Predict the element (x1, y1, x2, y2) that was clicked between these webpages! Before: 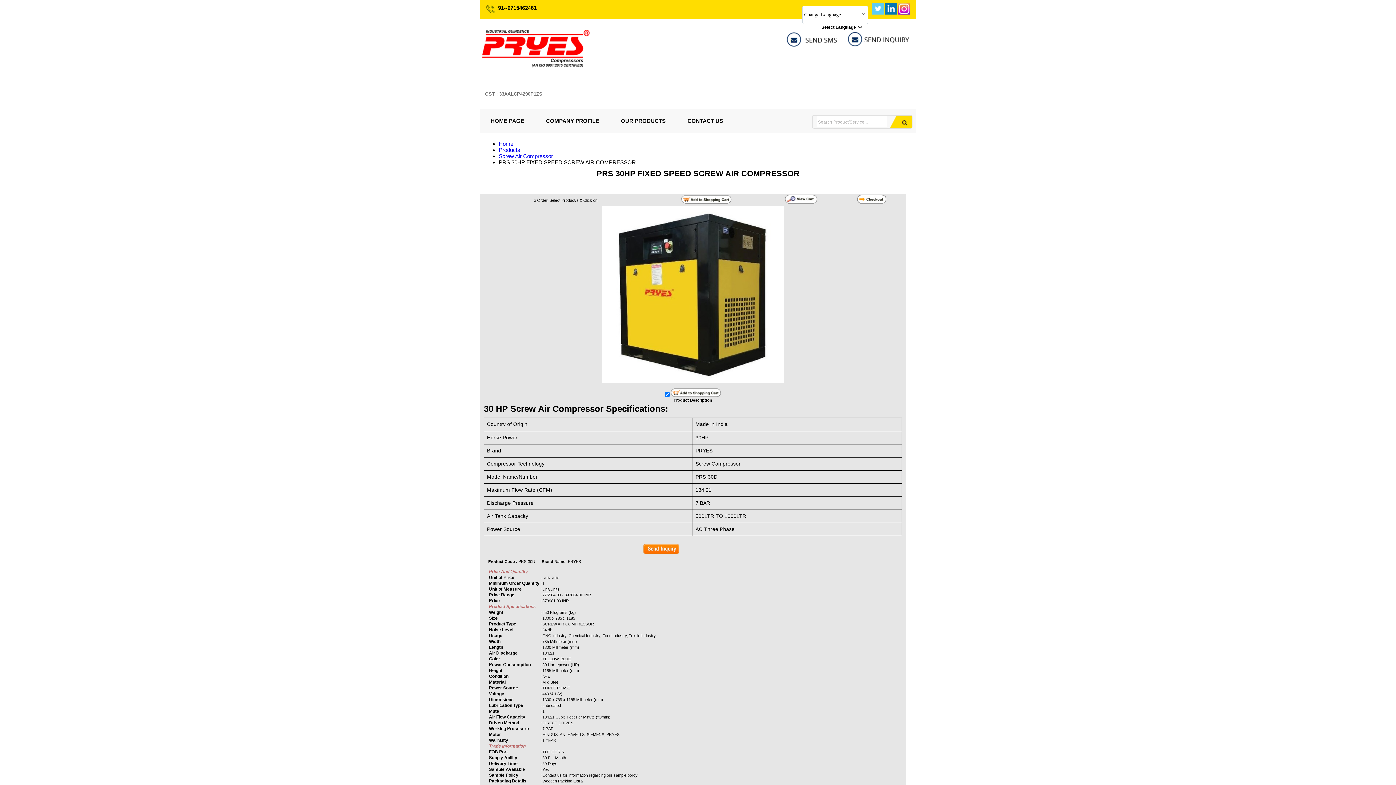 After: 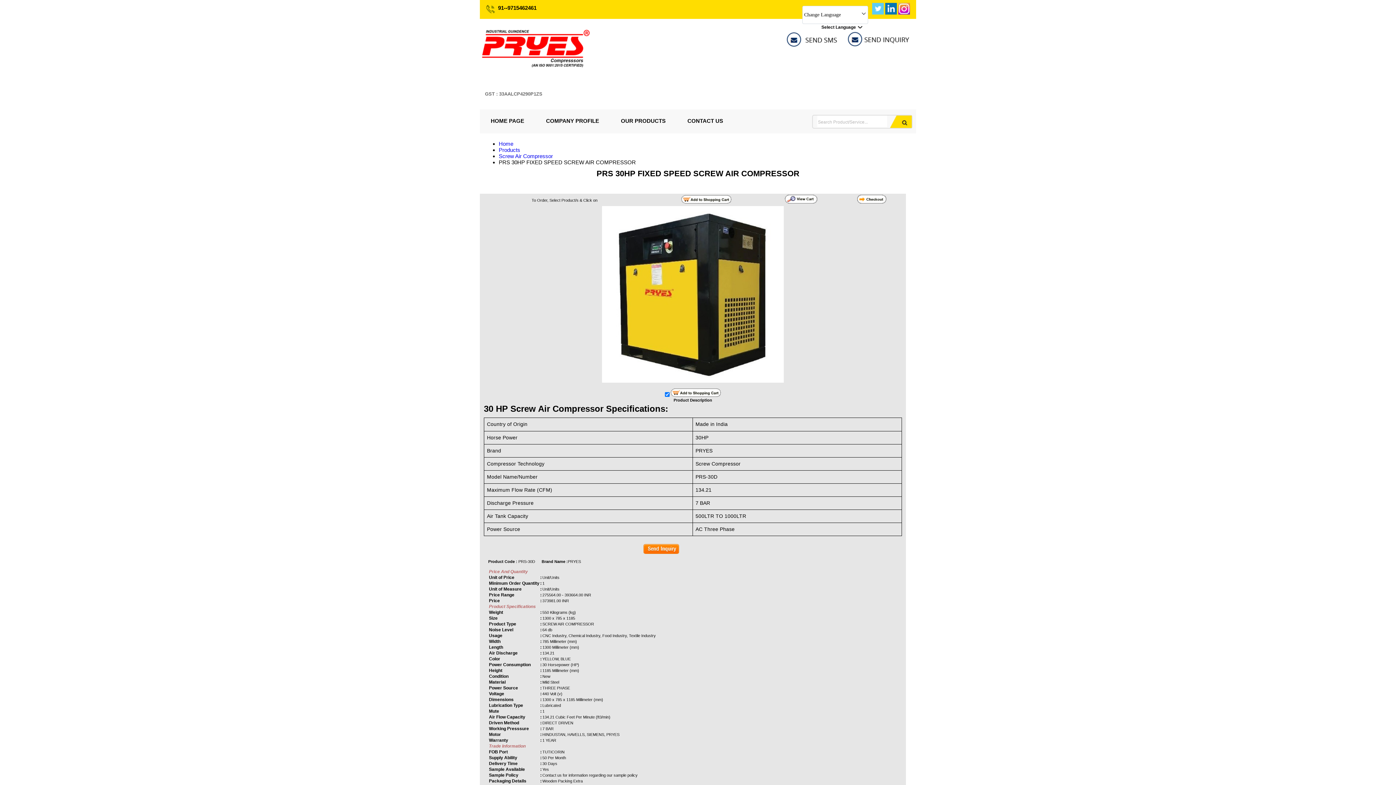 Action: bbox: (898, 9, 910, 15)